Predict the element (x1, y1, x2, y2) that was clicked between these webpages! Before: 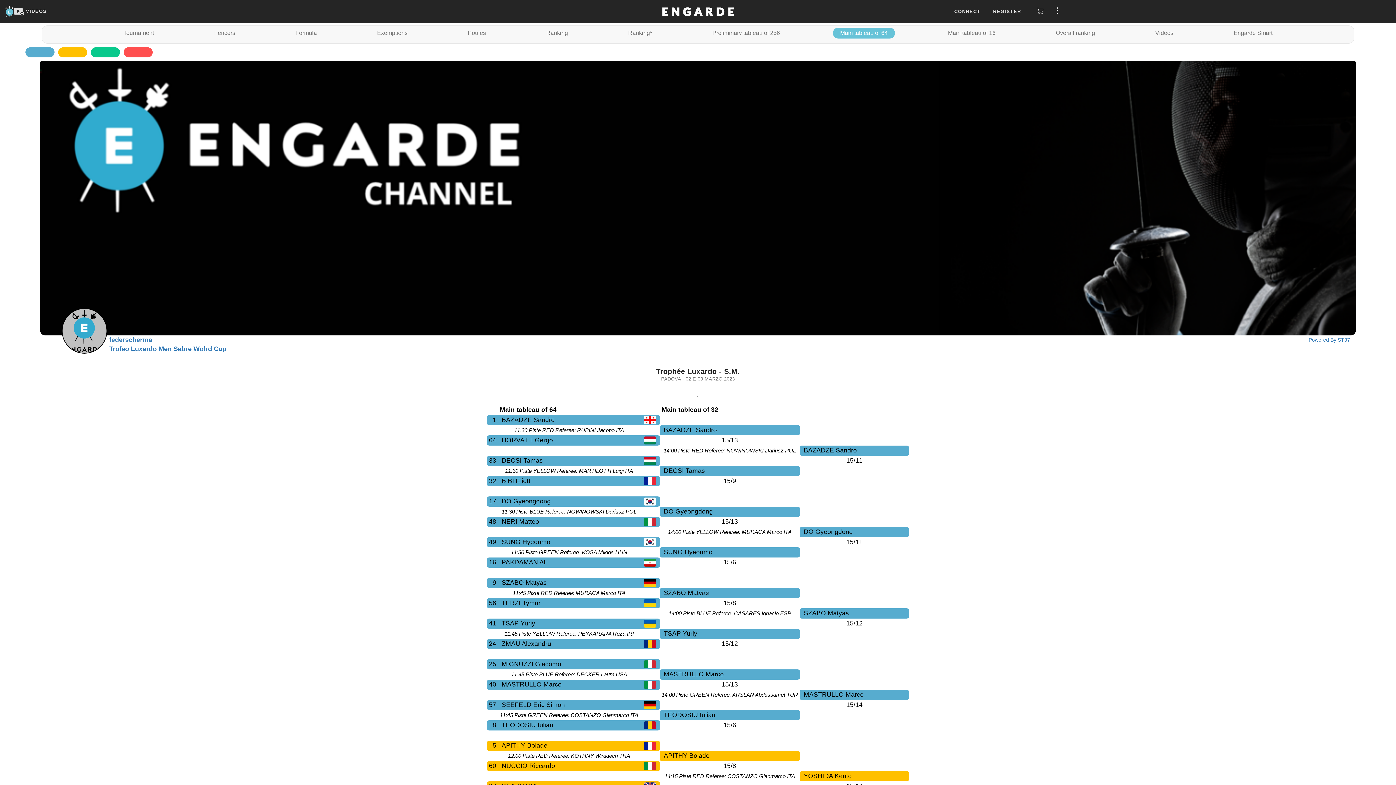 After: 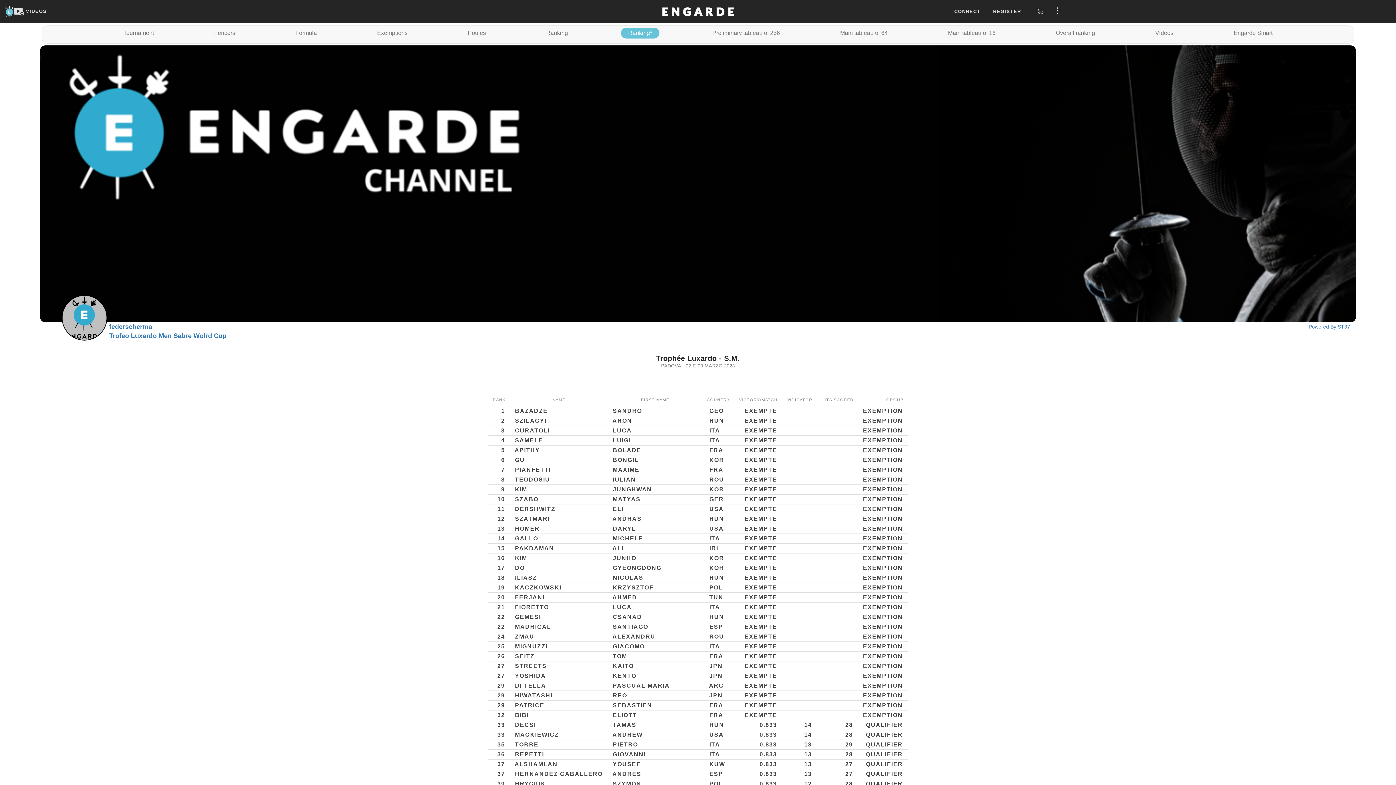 Action: label: Ranking* bbox: (621, 27, 659, 38)